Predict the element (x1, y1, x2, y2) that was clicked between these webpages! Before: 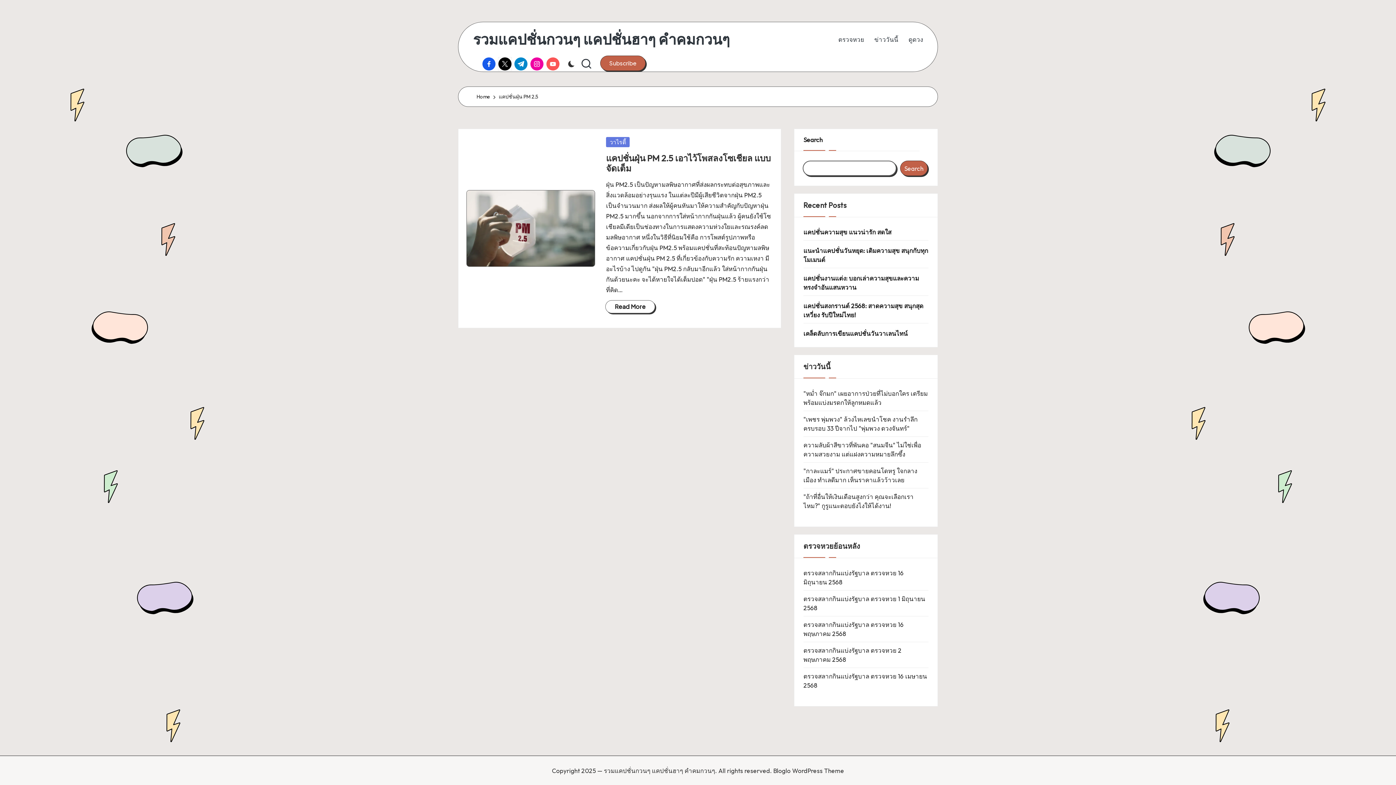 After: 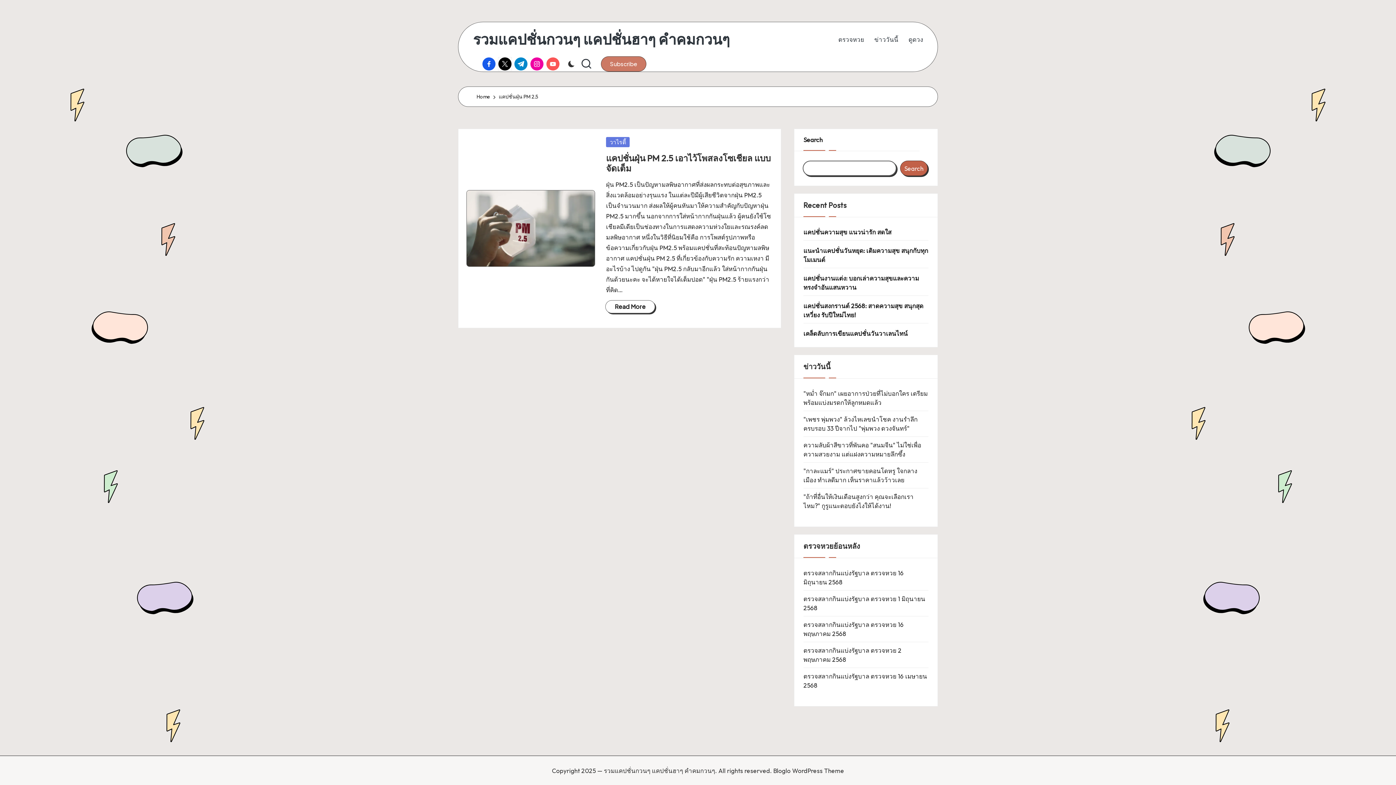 Action: label: Subscribe bbox: (600, 55, 645, 70)